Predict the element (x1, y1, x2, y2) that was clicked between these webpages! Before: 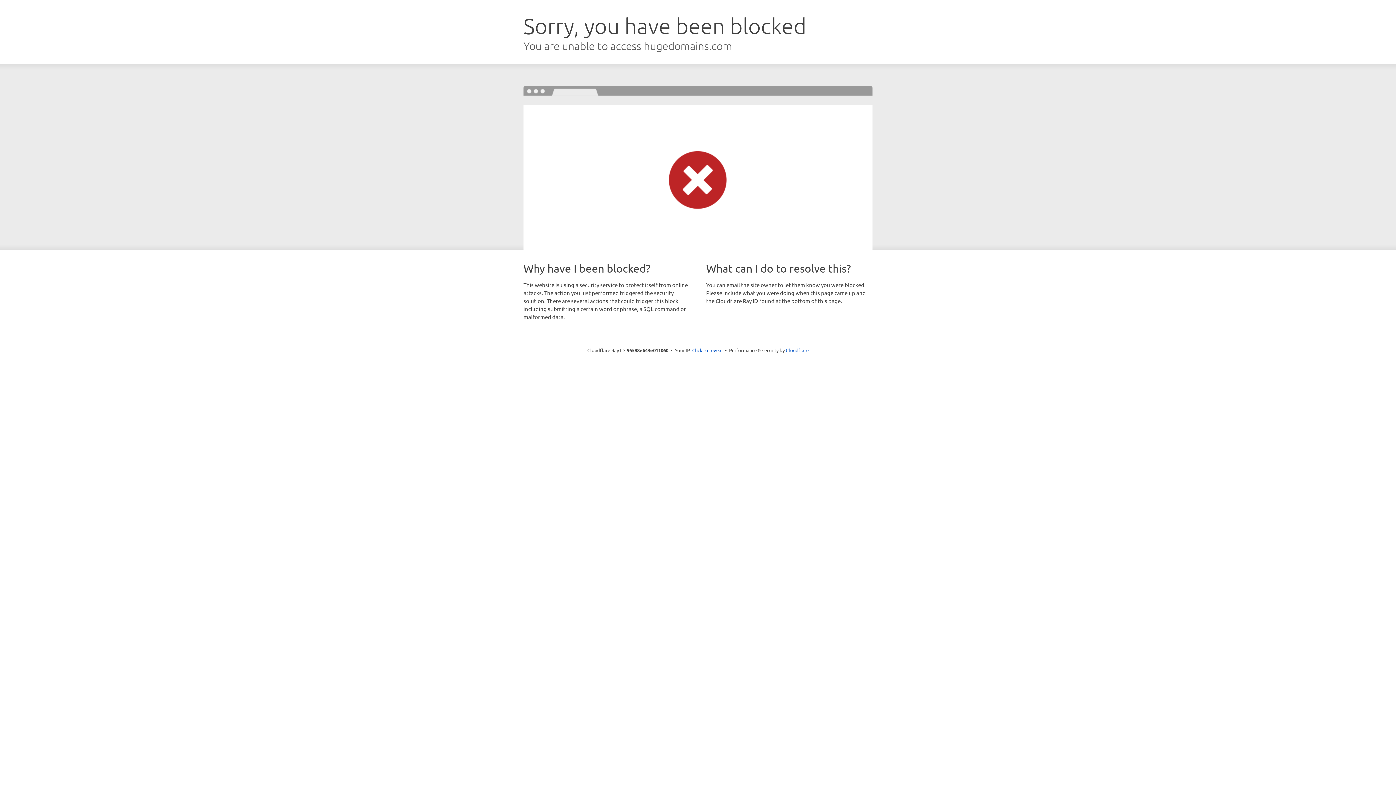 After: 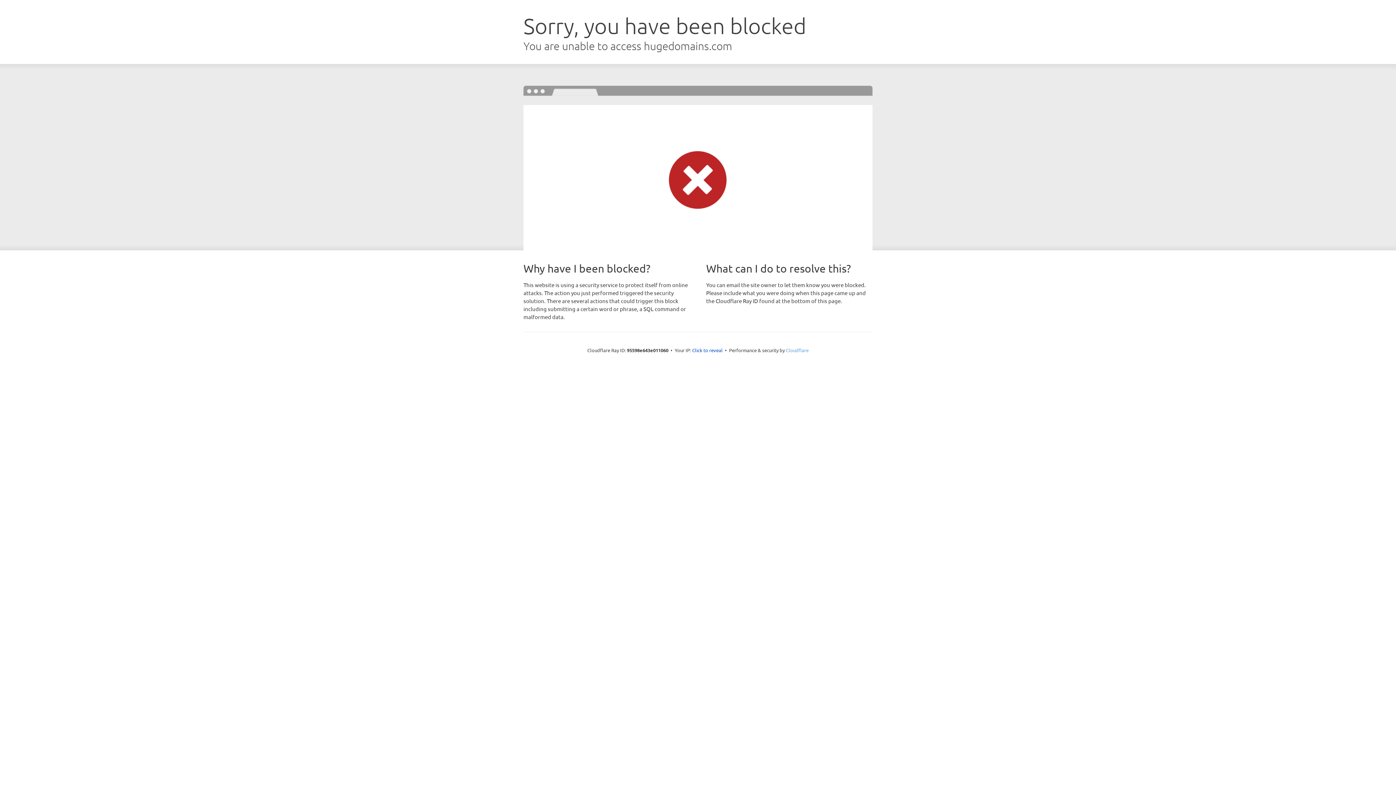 Action: label: Cloudflare bbox: (786, 347, 808, 353)